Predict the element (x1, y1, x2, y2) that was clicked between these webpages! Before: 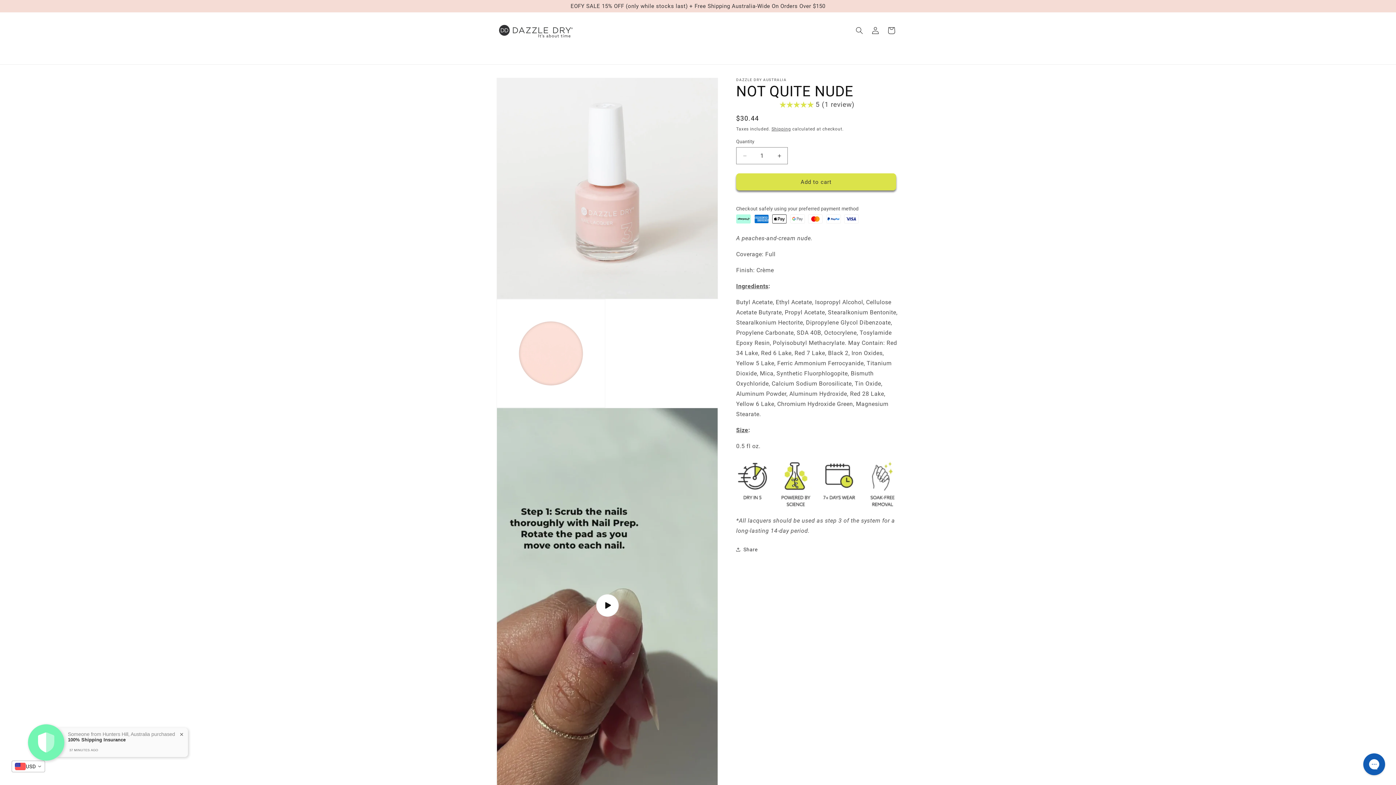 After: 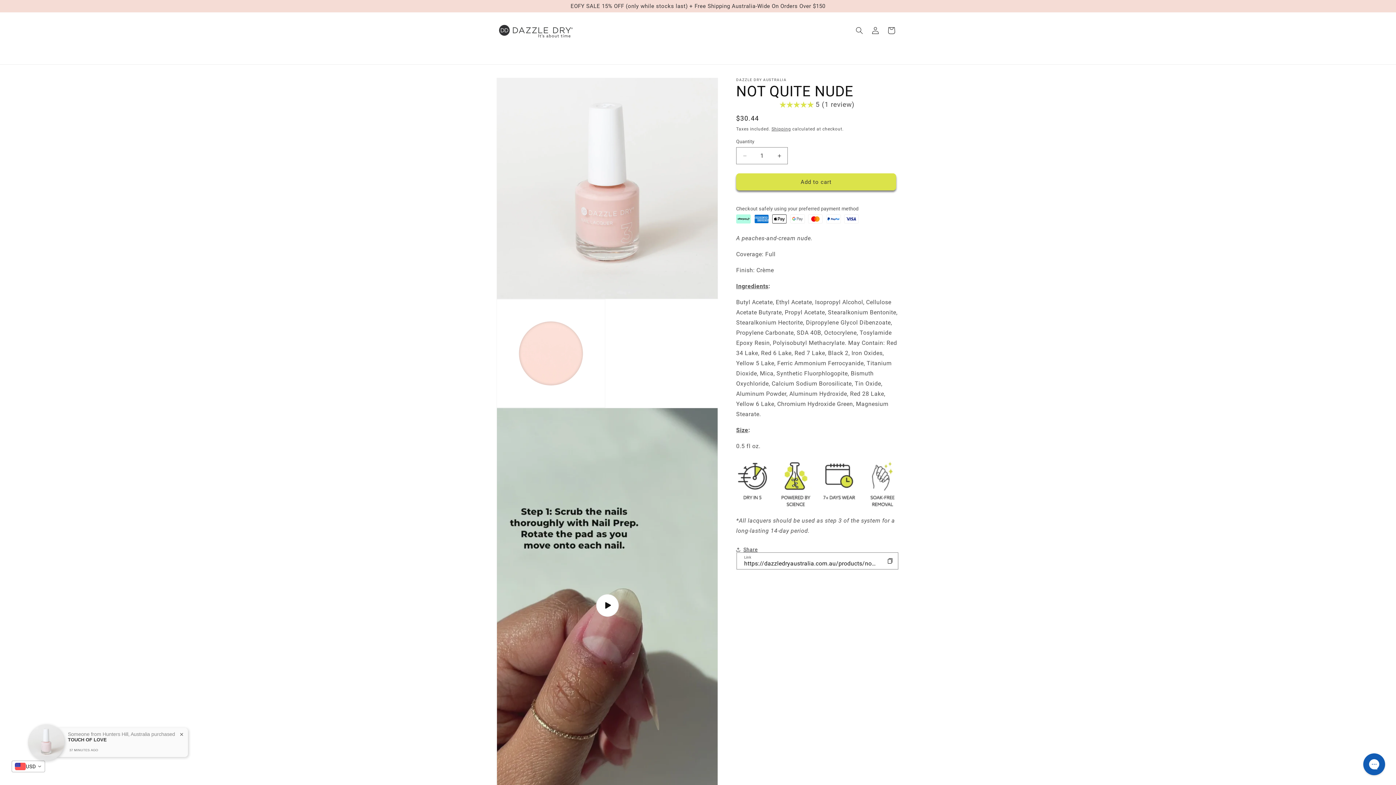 Action: label: Share bbox: (736, 541, 757, 557)